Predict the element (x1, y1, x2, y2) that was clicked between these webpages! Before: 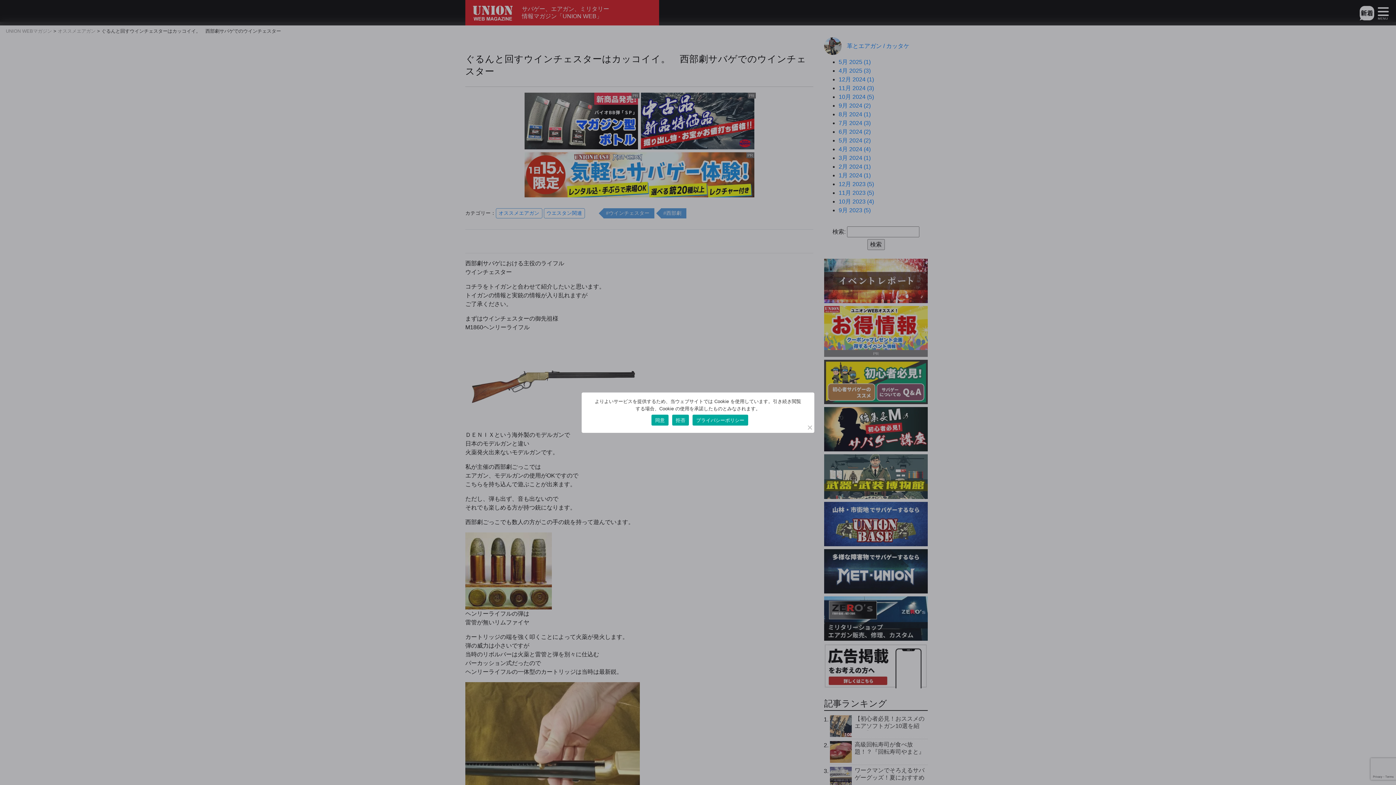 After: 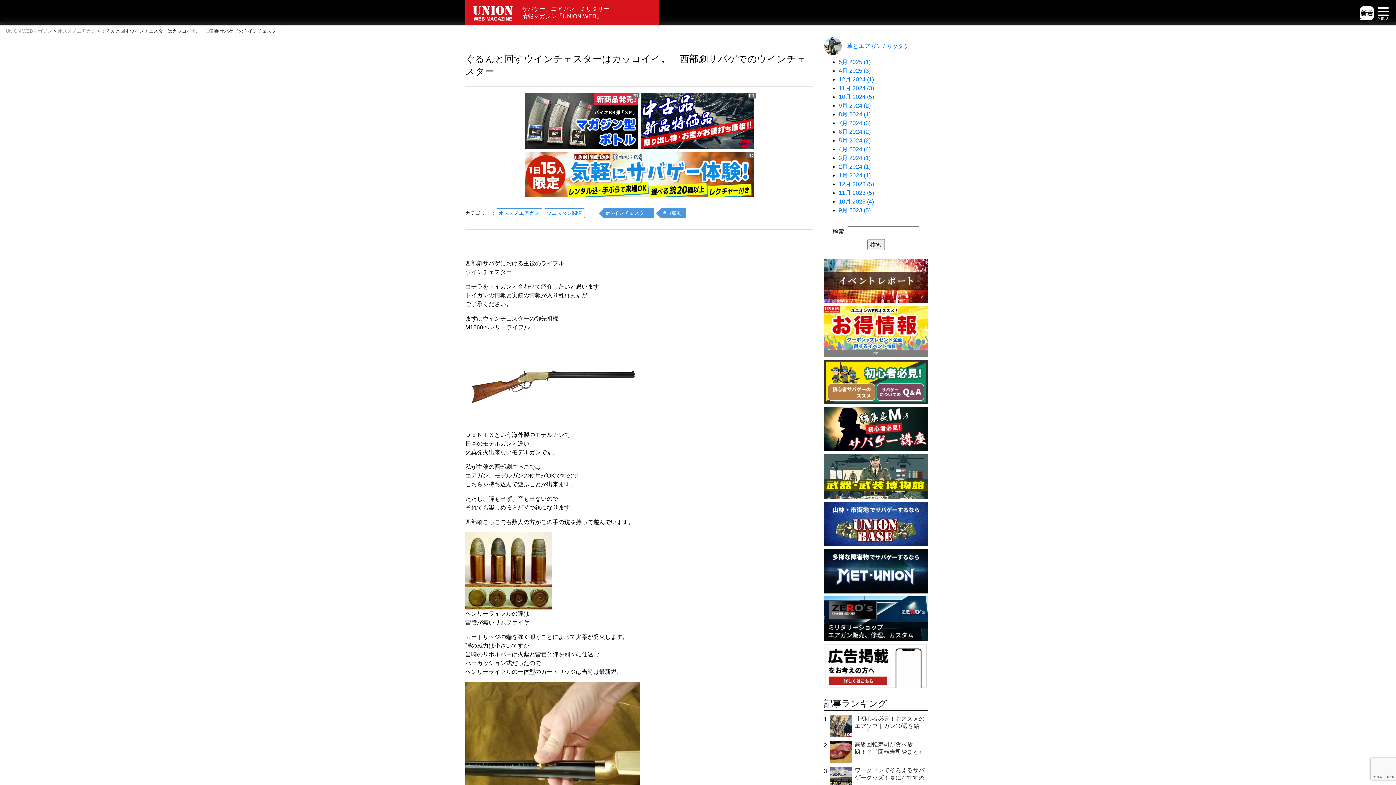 Action: label: 拒否 bbox: (672, 414, 689, 425)